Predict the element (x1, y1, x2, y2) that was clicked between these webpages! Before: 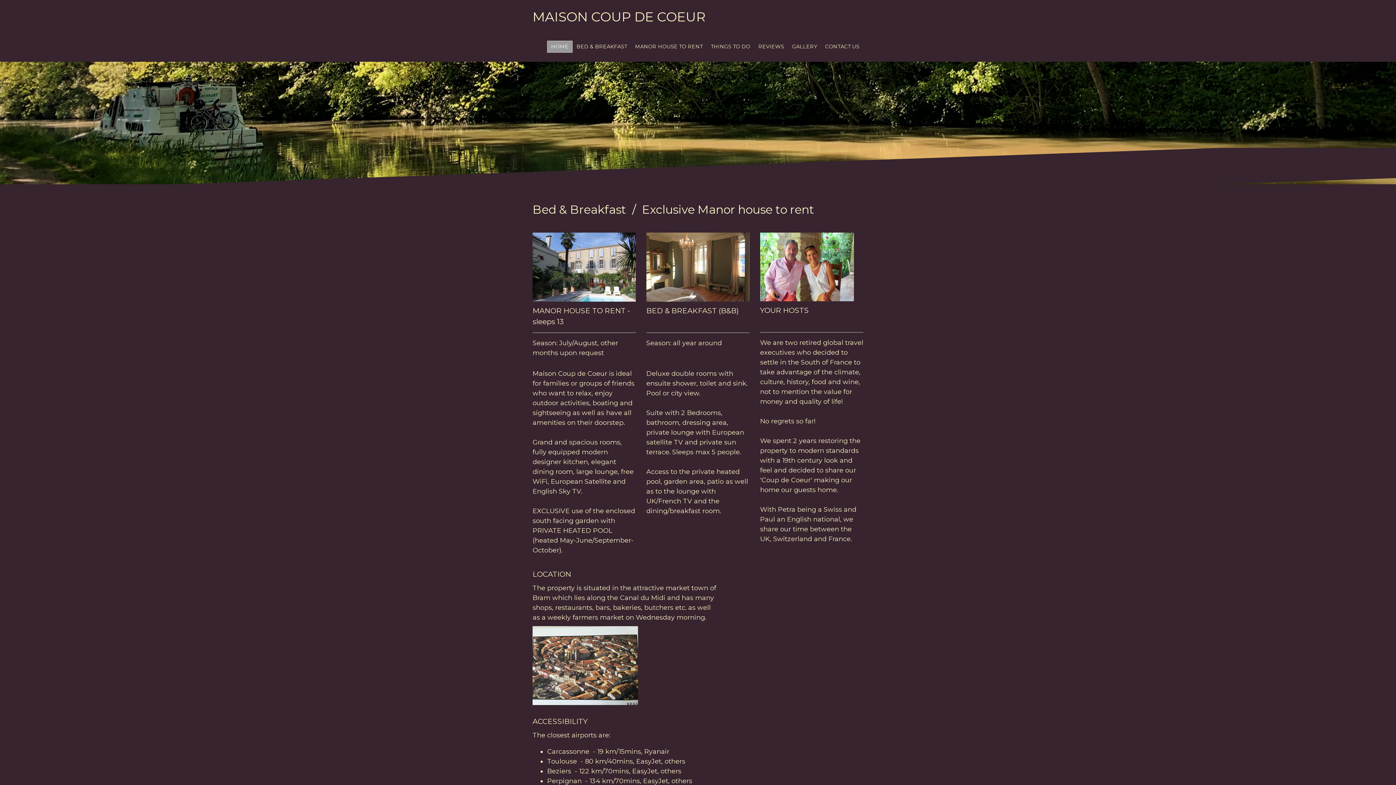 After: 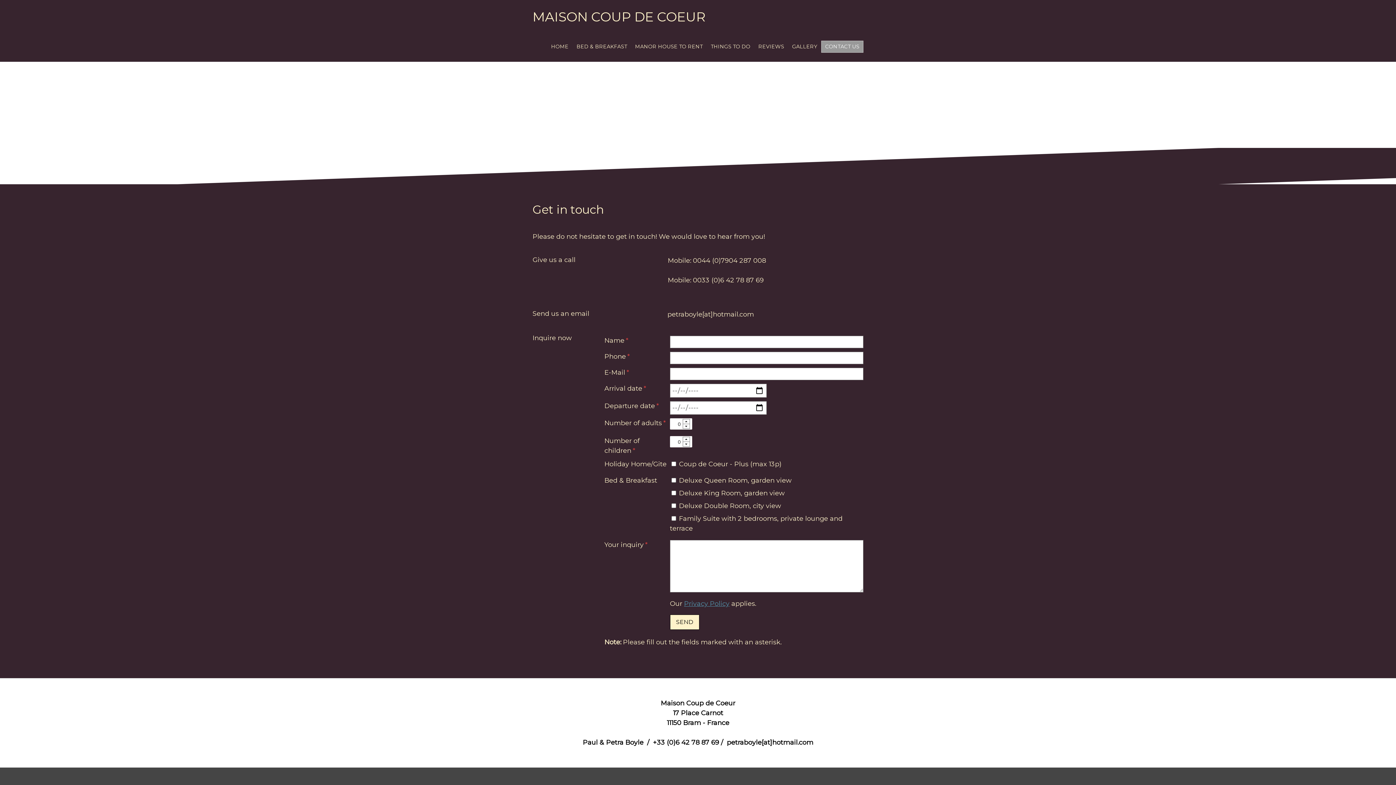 Action: bbox: (821, 40, 863, 52) label: CONTACT US